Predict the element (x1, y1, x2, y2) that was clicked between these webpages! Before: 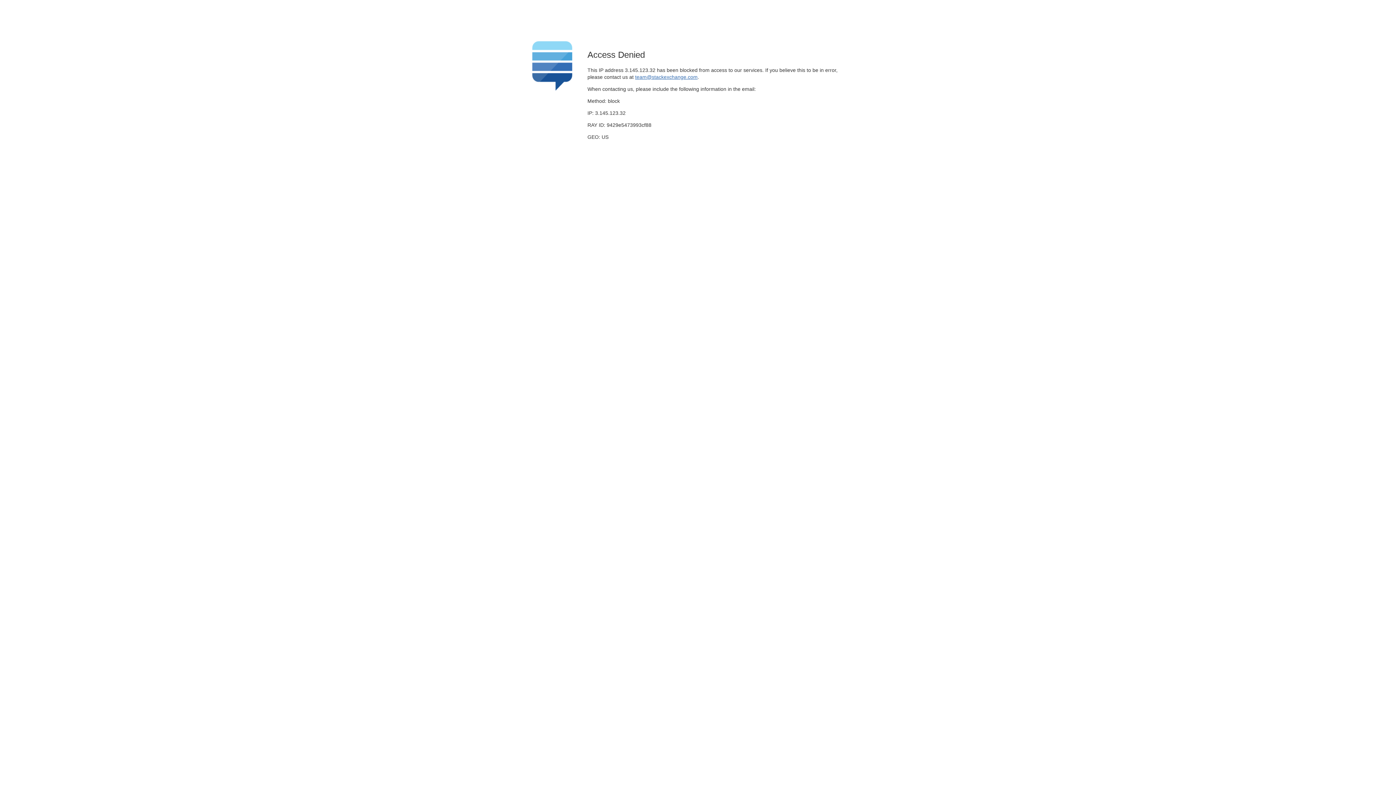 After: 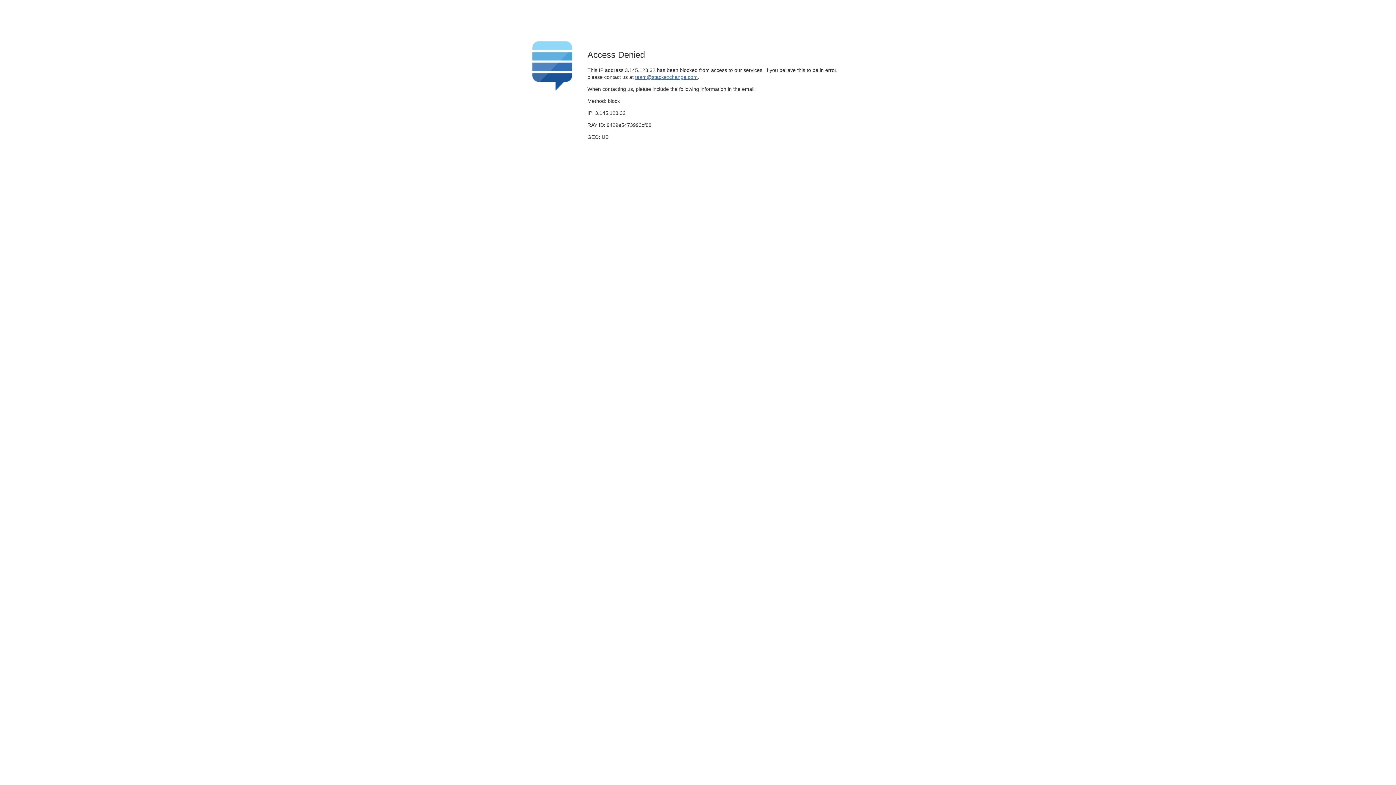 Action: bbox: (635, 74, 697, 79) label: team@stackexchange.com